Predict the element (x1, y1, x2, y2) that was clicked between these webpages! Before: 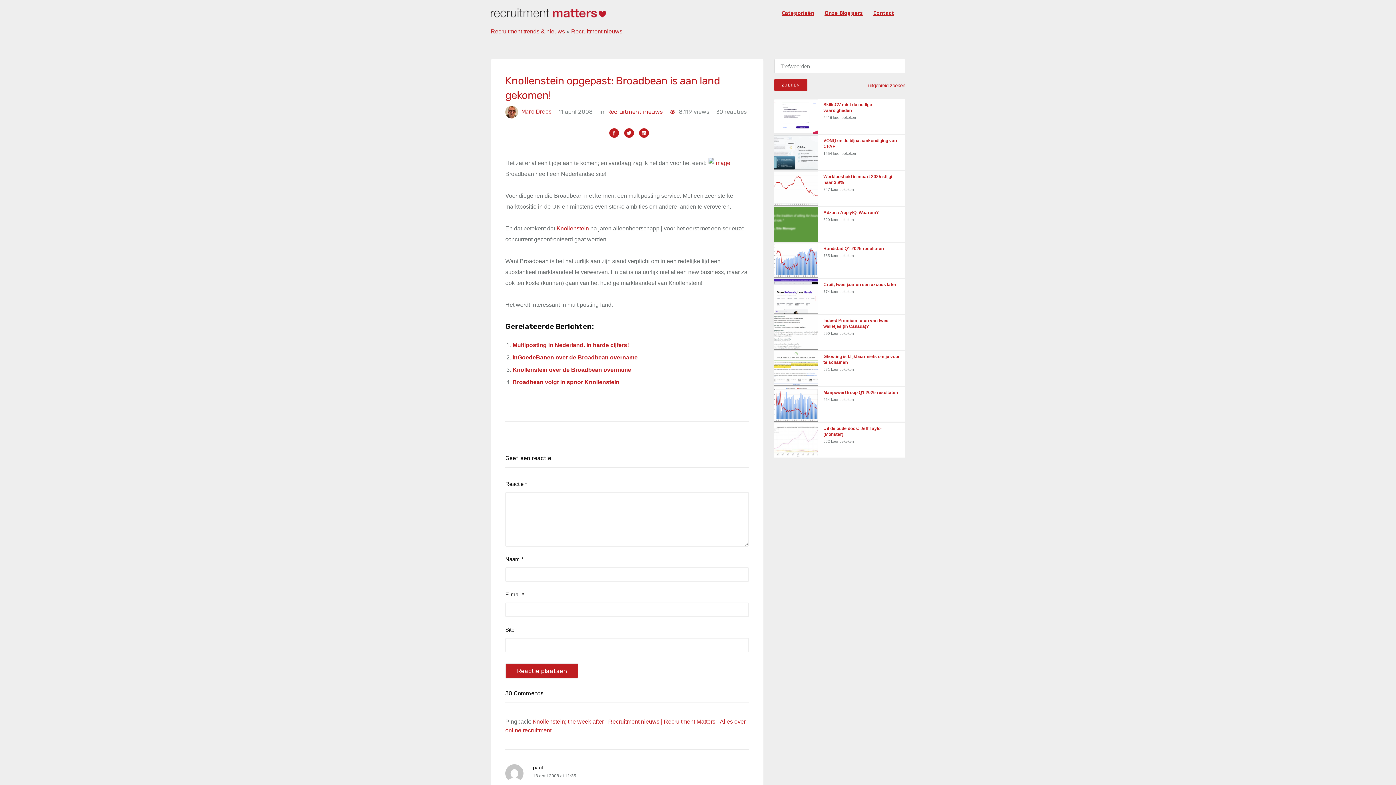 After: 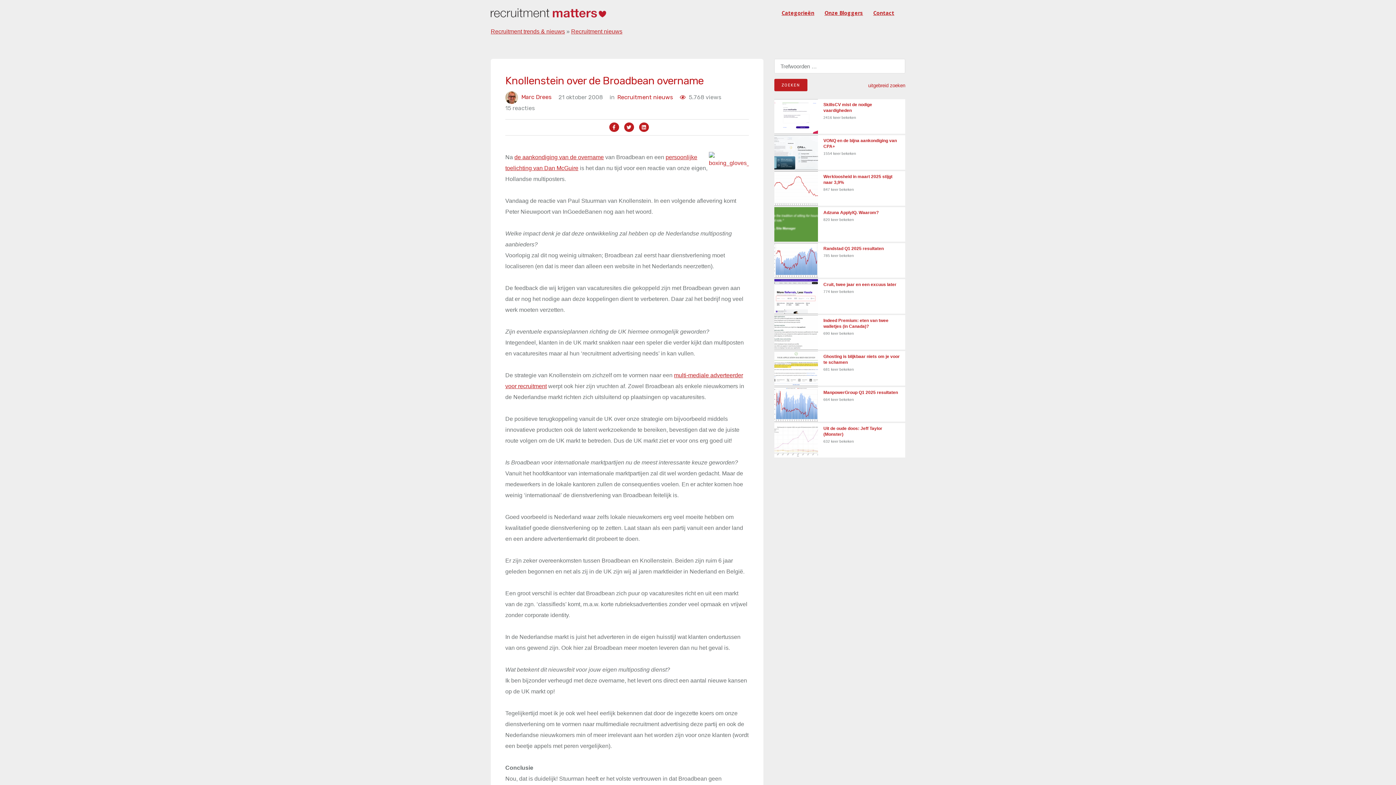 Action: label: Knollenstein over de Broadbean overname bbox: (512, 366, 631, 373)